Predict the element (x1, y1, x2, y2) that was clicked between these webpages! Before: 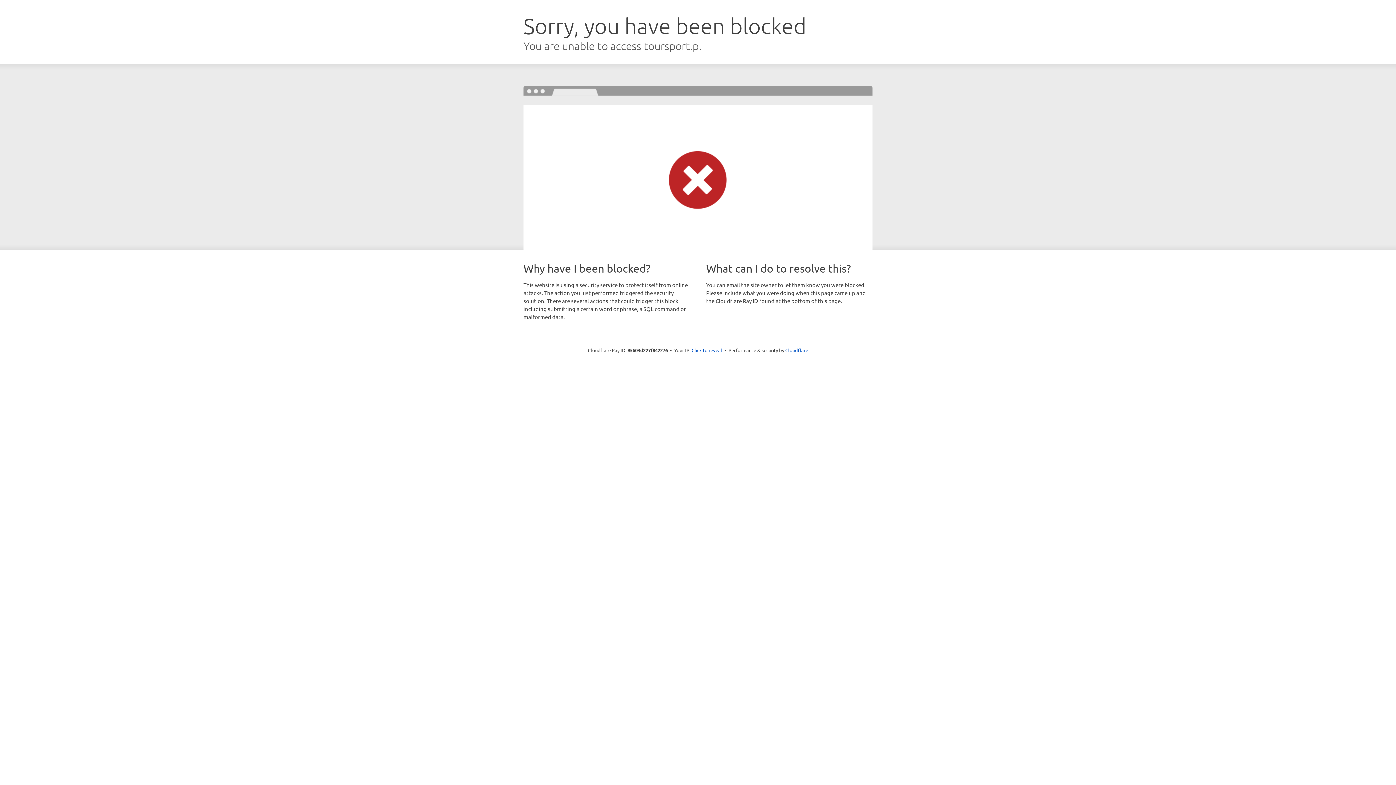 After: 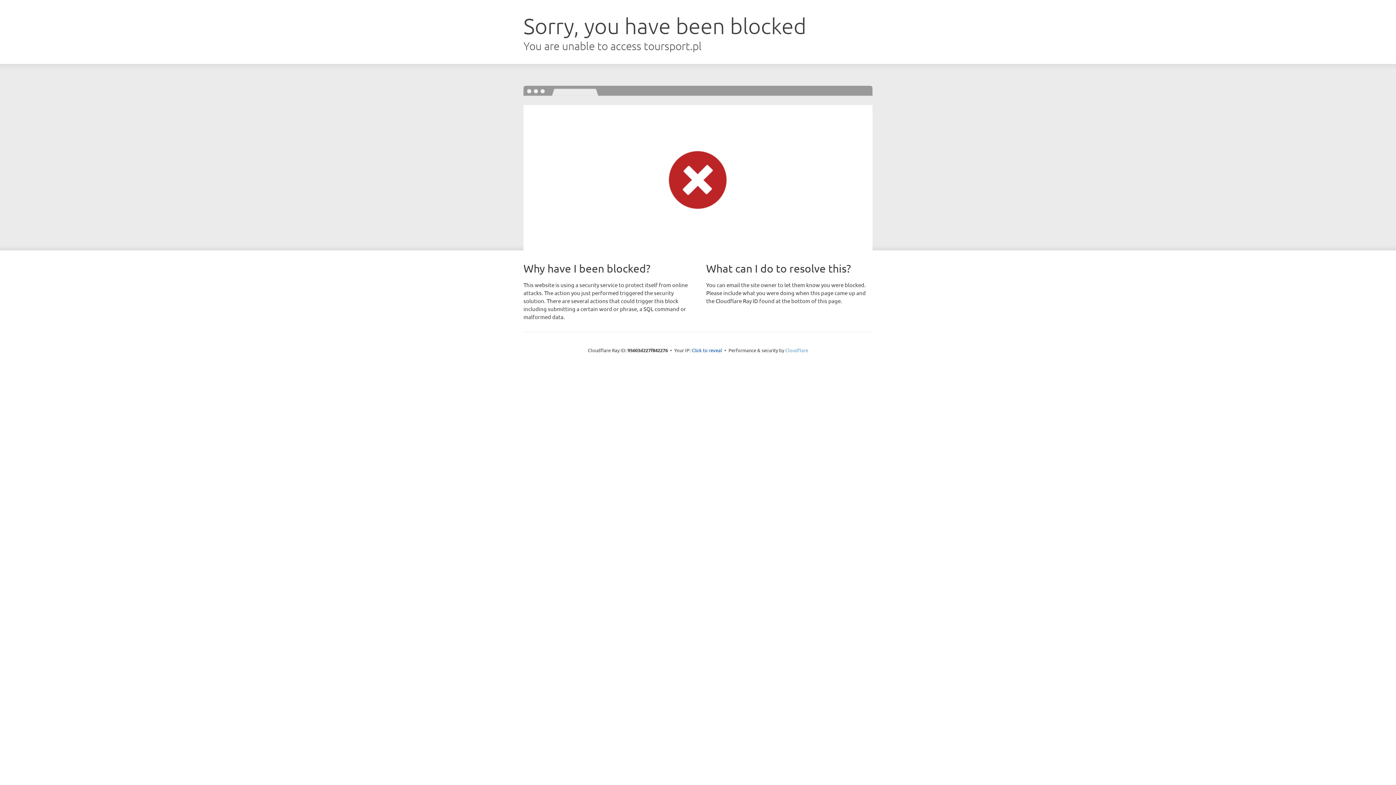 Action: label: Cloudflare bbox: (785, 347, 808, 353)